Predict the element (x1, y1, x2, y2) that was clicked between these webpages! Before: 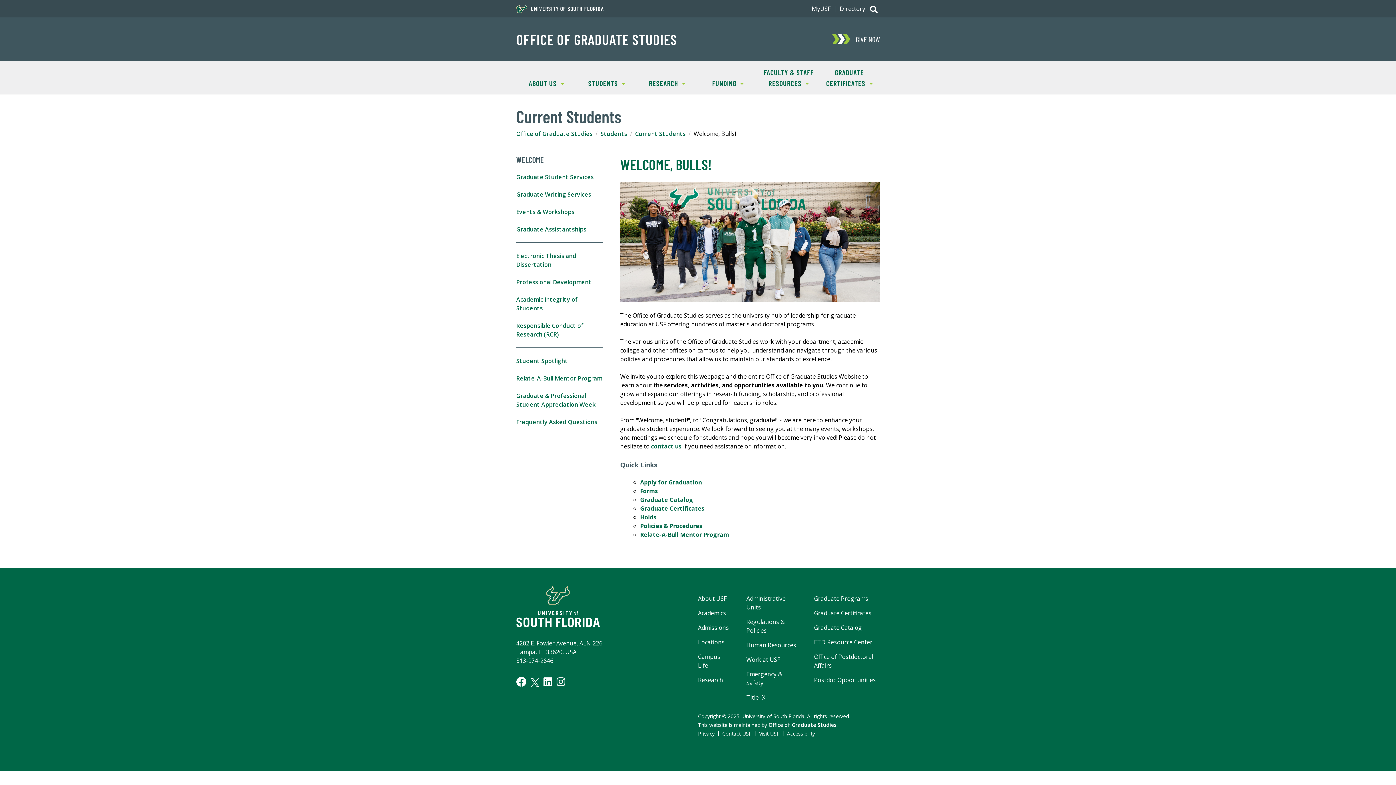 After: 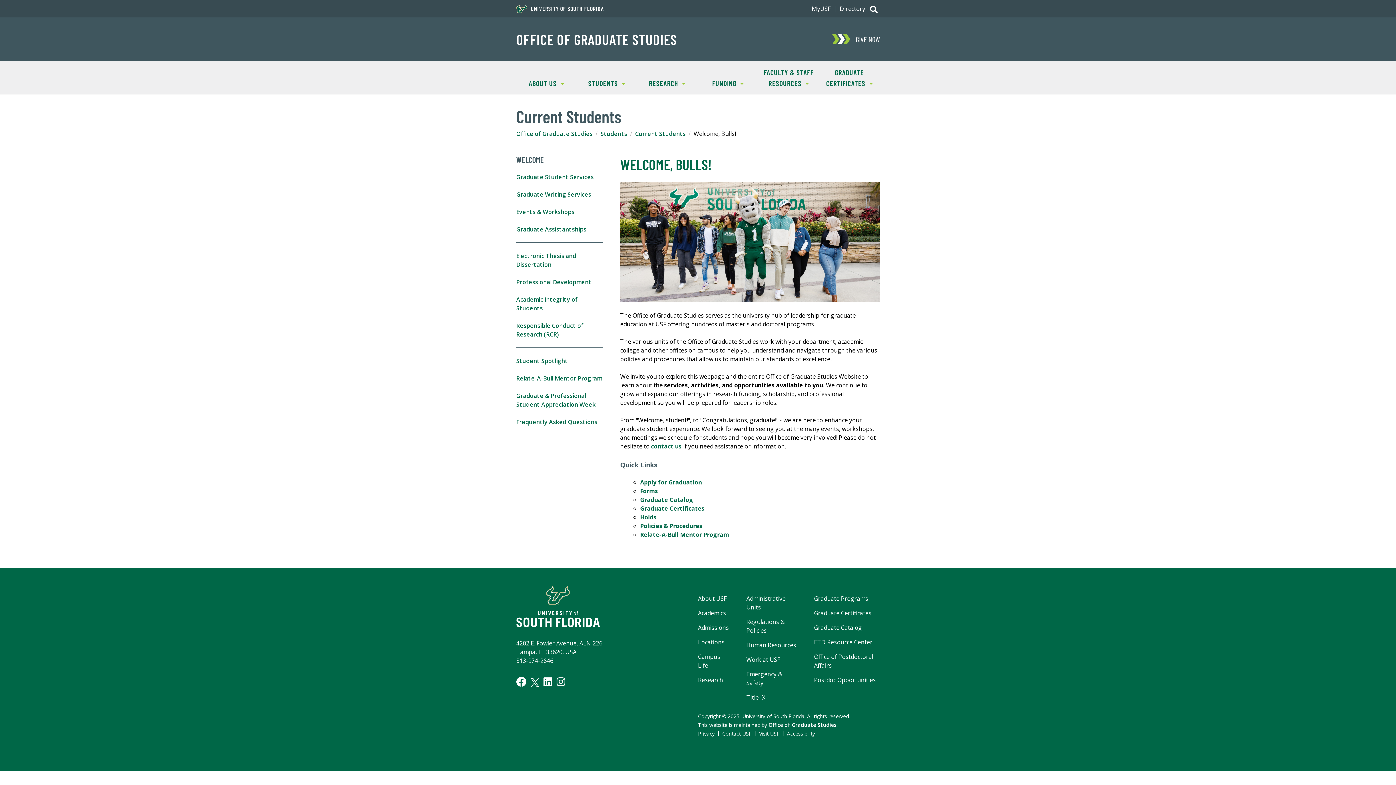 Action: bbox: (722, 713, 726, 720) label: ©